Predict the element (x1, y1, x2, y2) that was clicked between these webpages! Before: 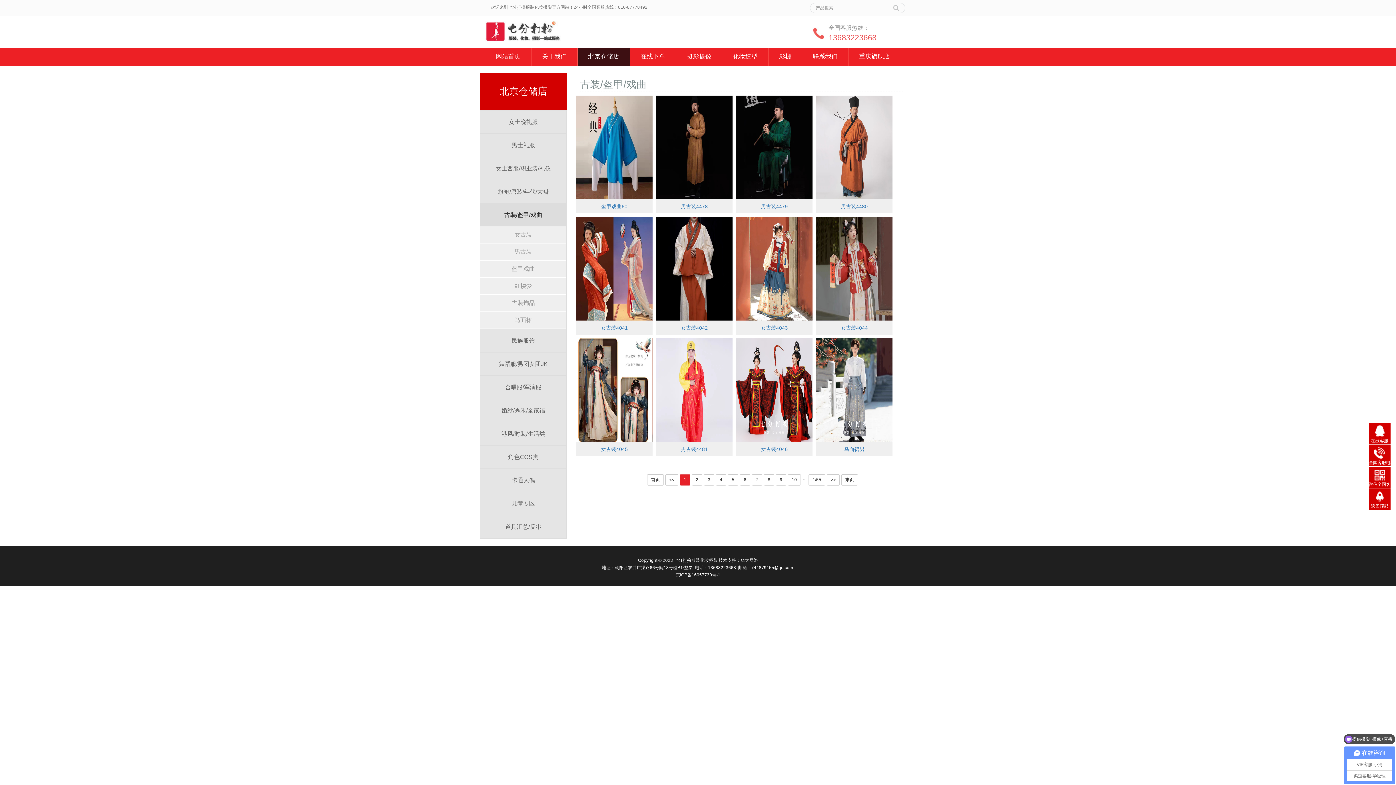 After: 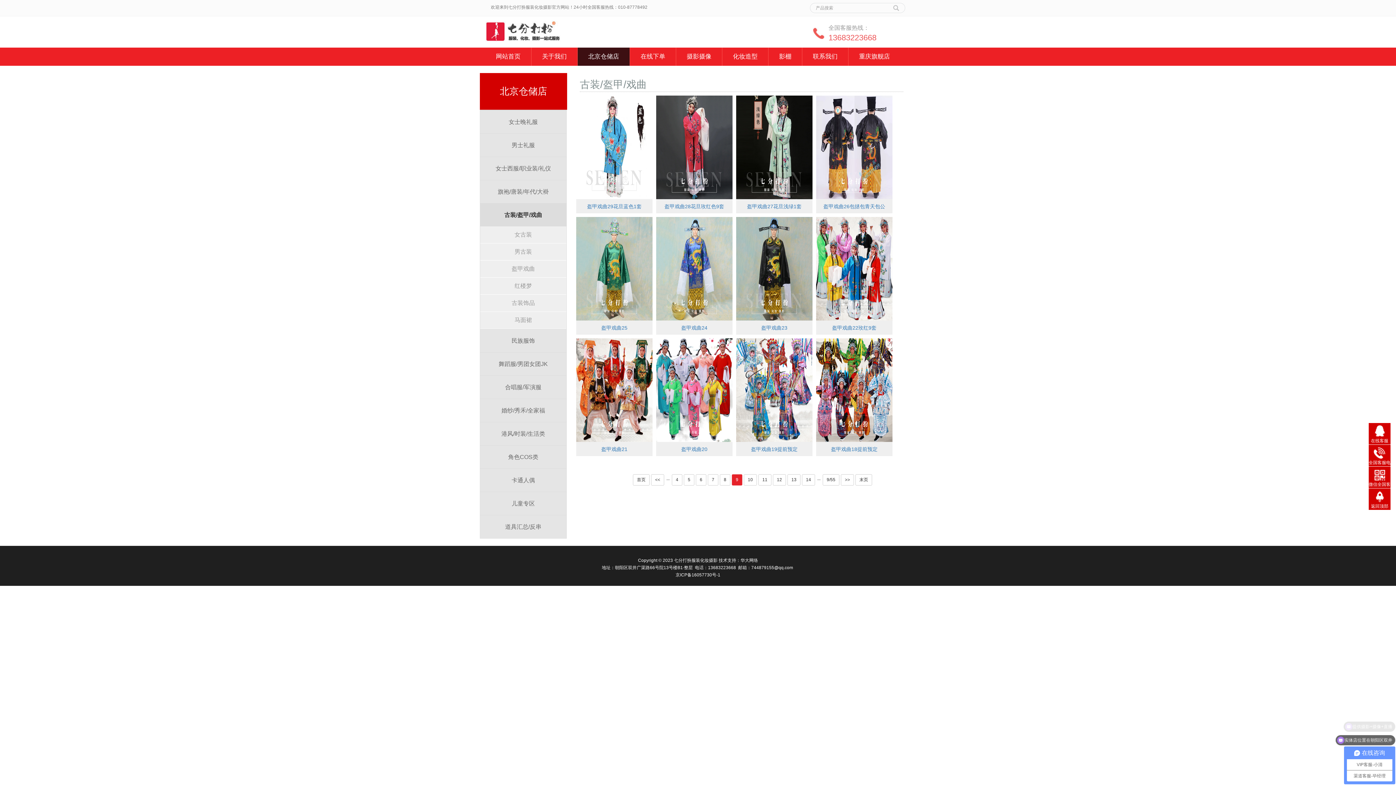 Action: label: 9 bbox: (776, 474, 786, 485)